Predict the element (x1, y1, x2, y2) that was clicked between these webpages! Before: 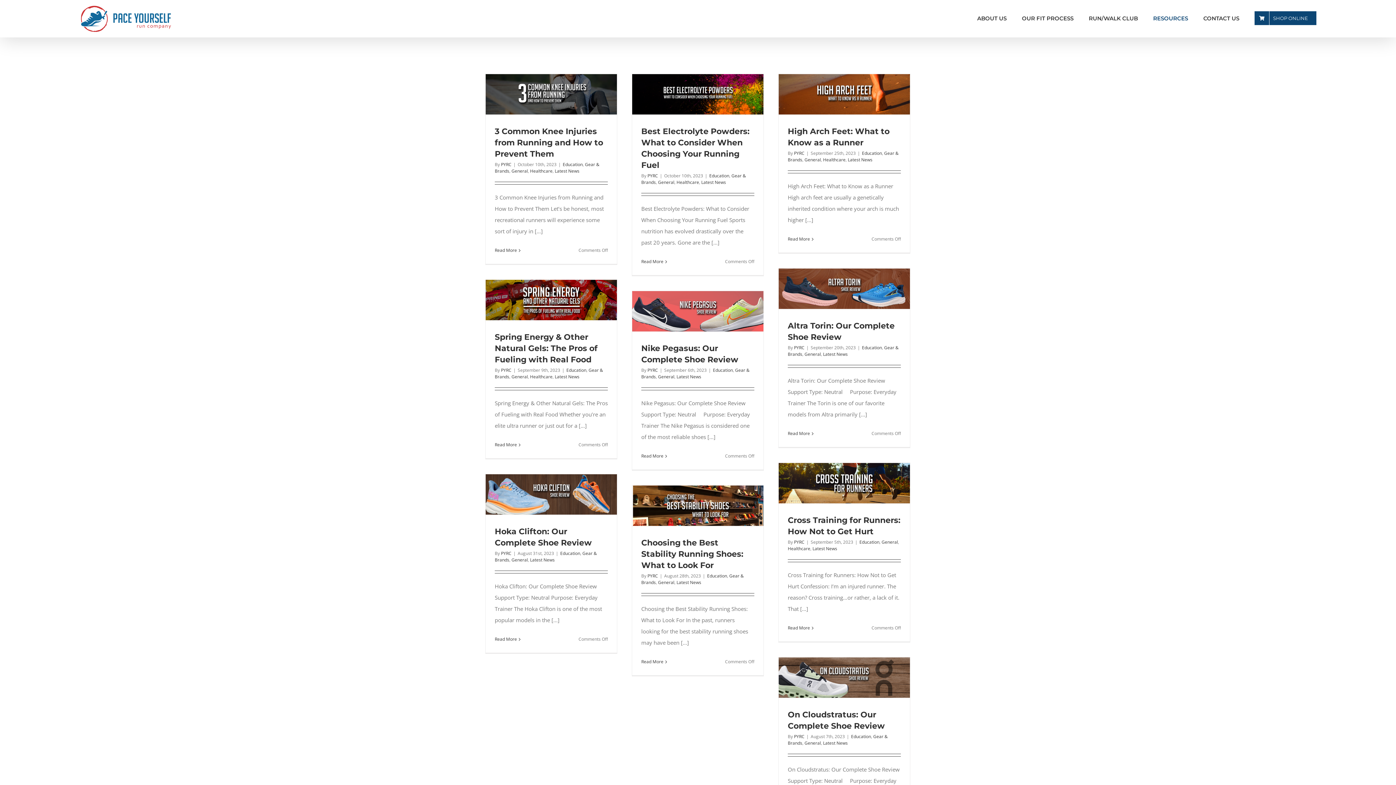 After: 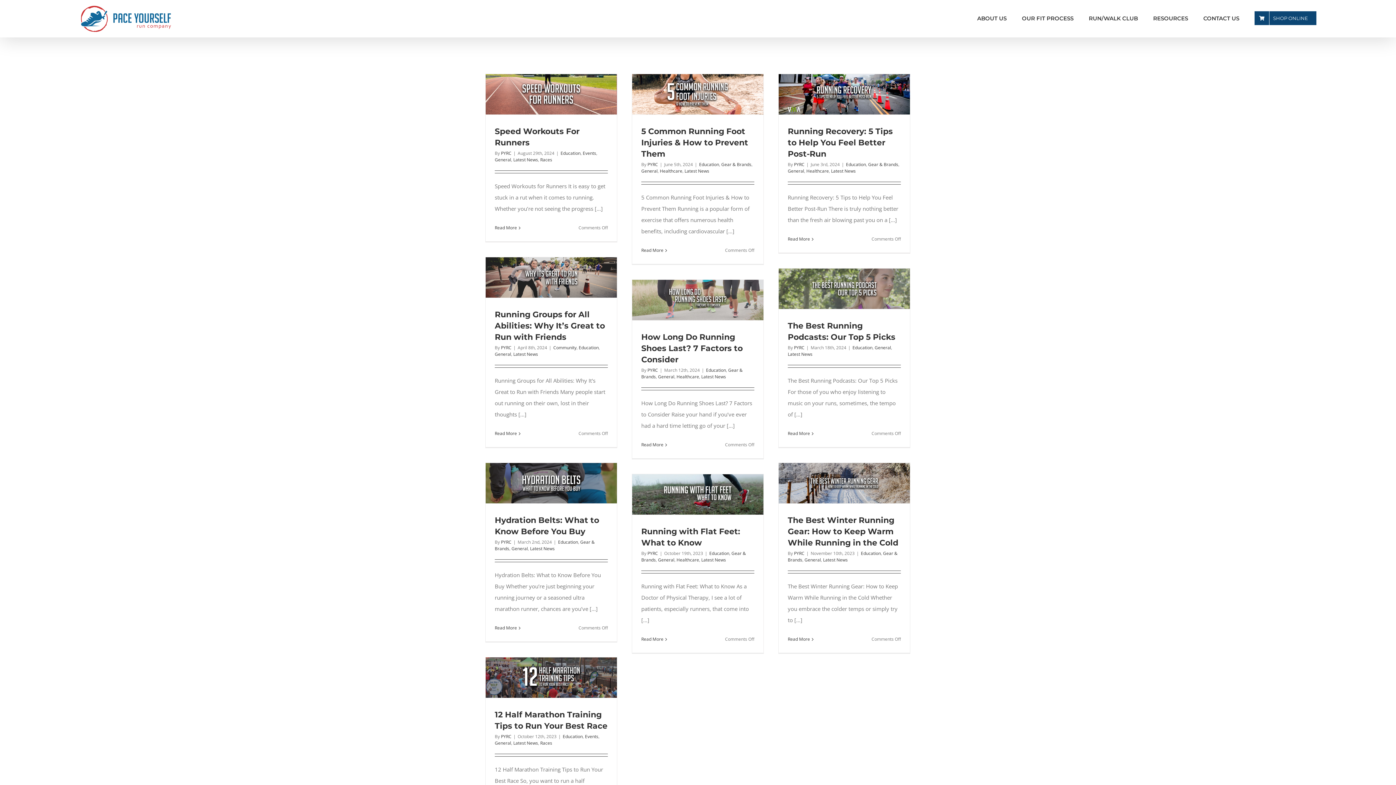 Action: bbox: (554, 168, 579, 174) label: Latest News